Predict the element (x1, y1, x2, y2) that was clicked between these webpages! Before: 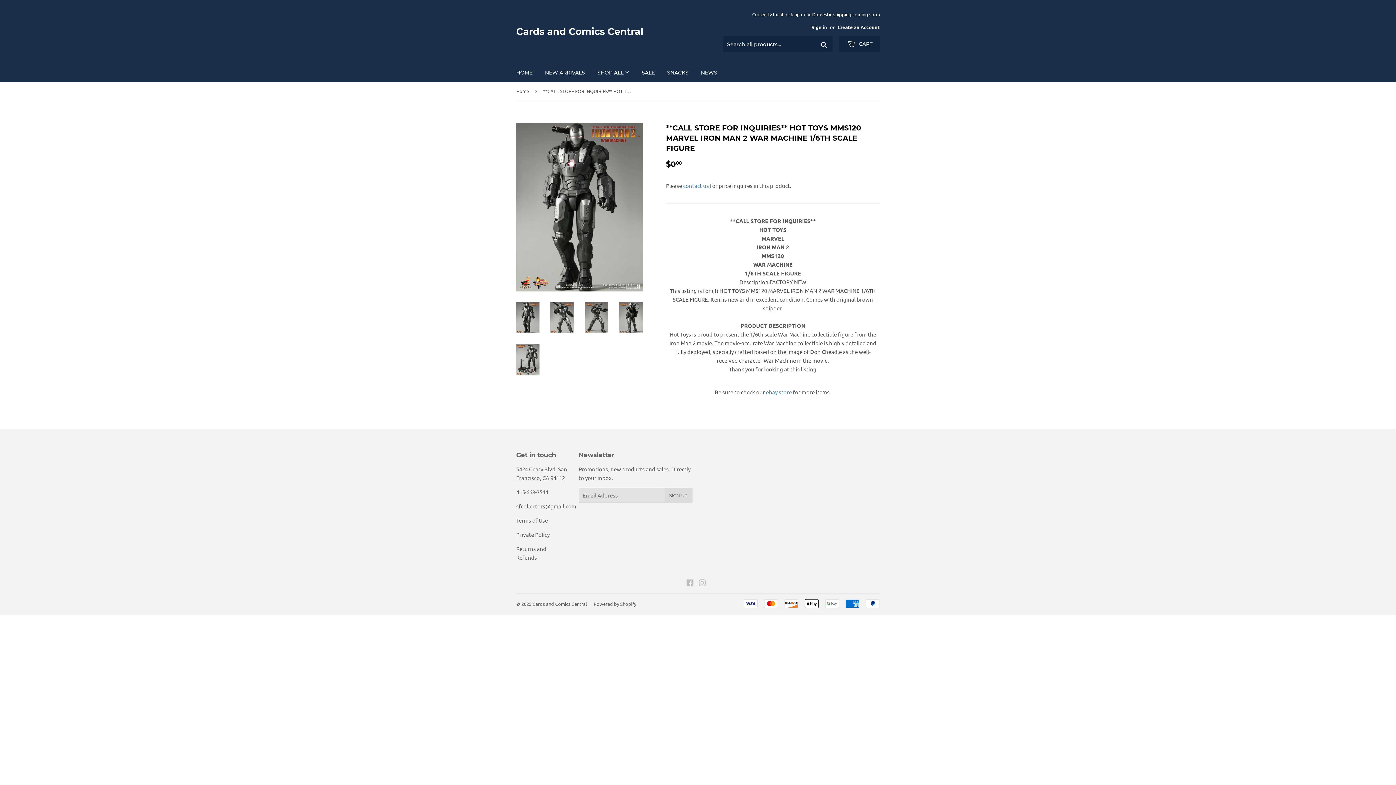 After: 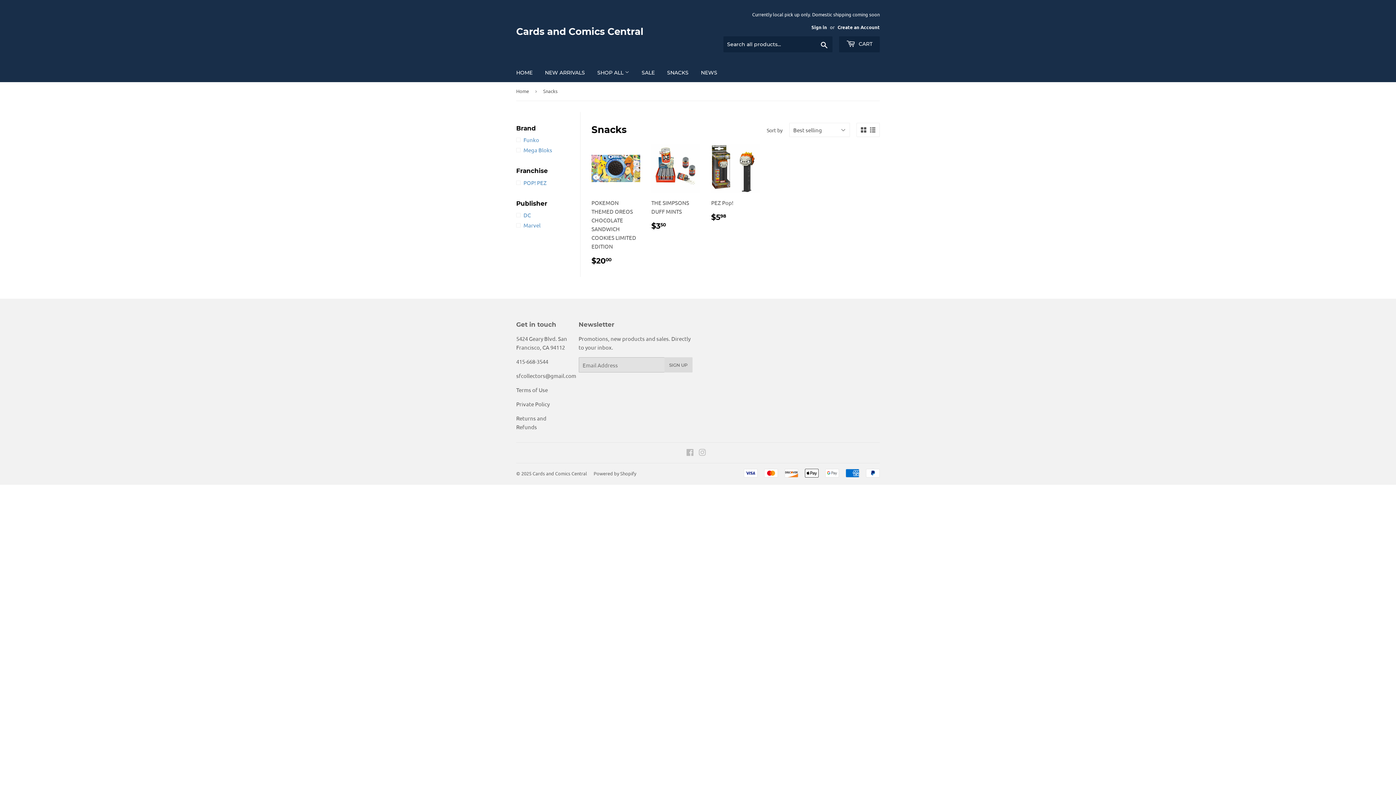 Action: bbox: (661, 63, 694, 82) label: SNACKS